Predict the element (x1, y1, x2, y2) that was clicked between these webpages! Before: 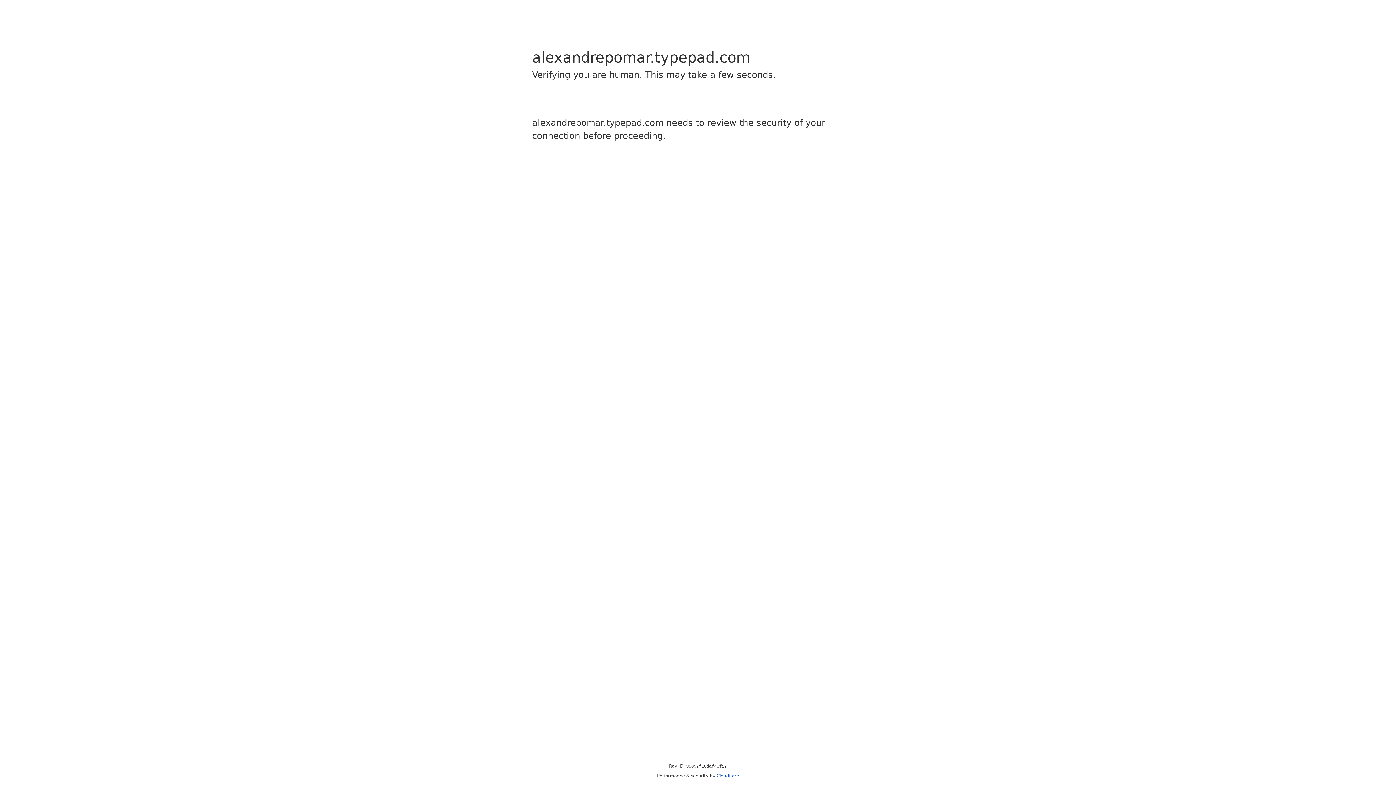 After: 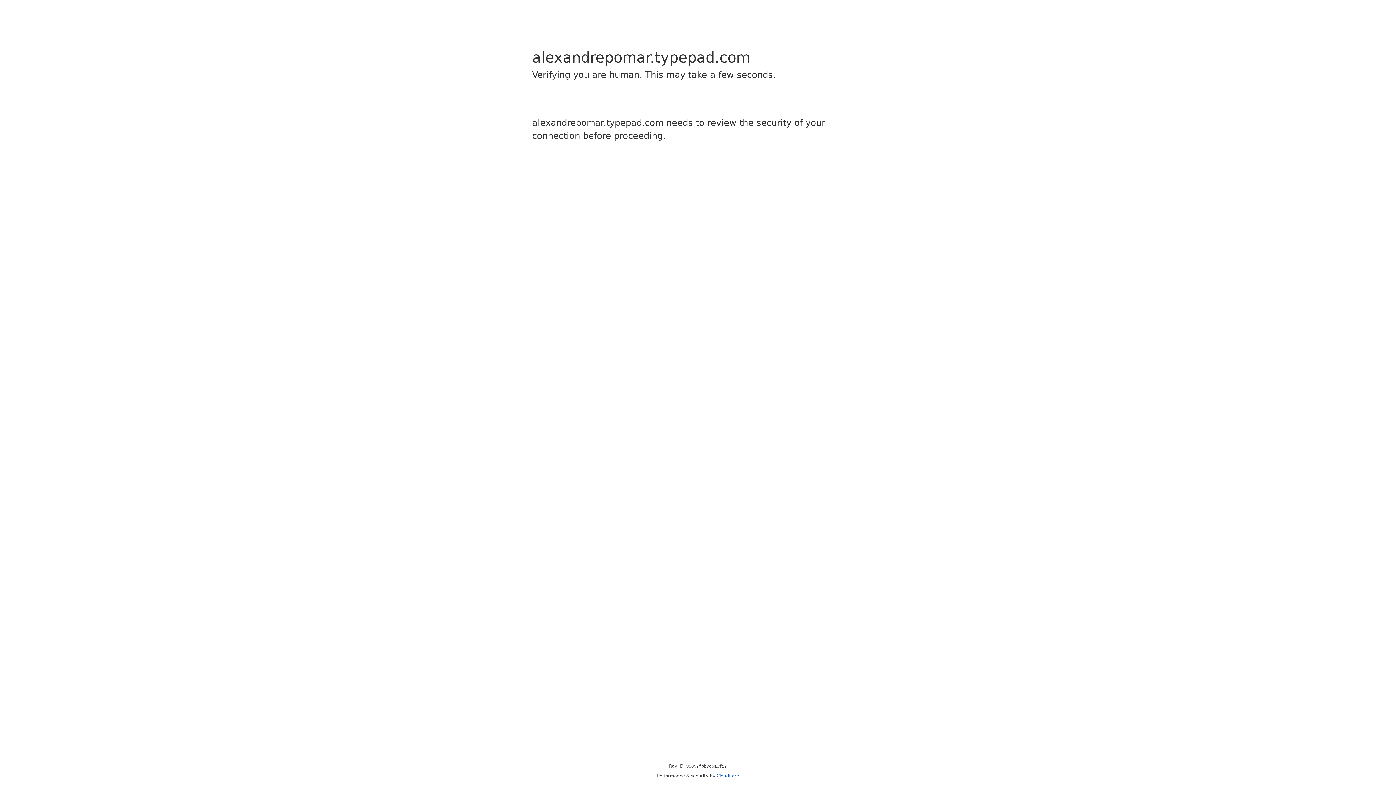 Action: label: Cloudflare bbox: (716, 773, 739, 778)